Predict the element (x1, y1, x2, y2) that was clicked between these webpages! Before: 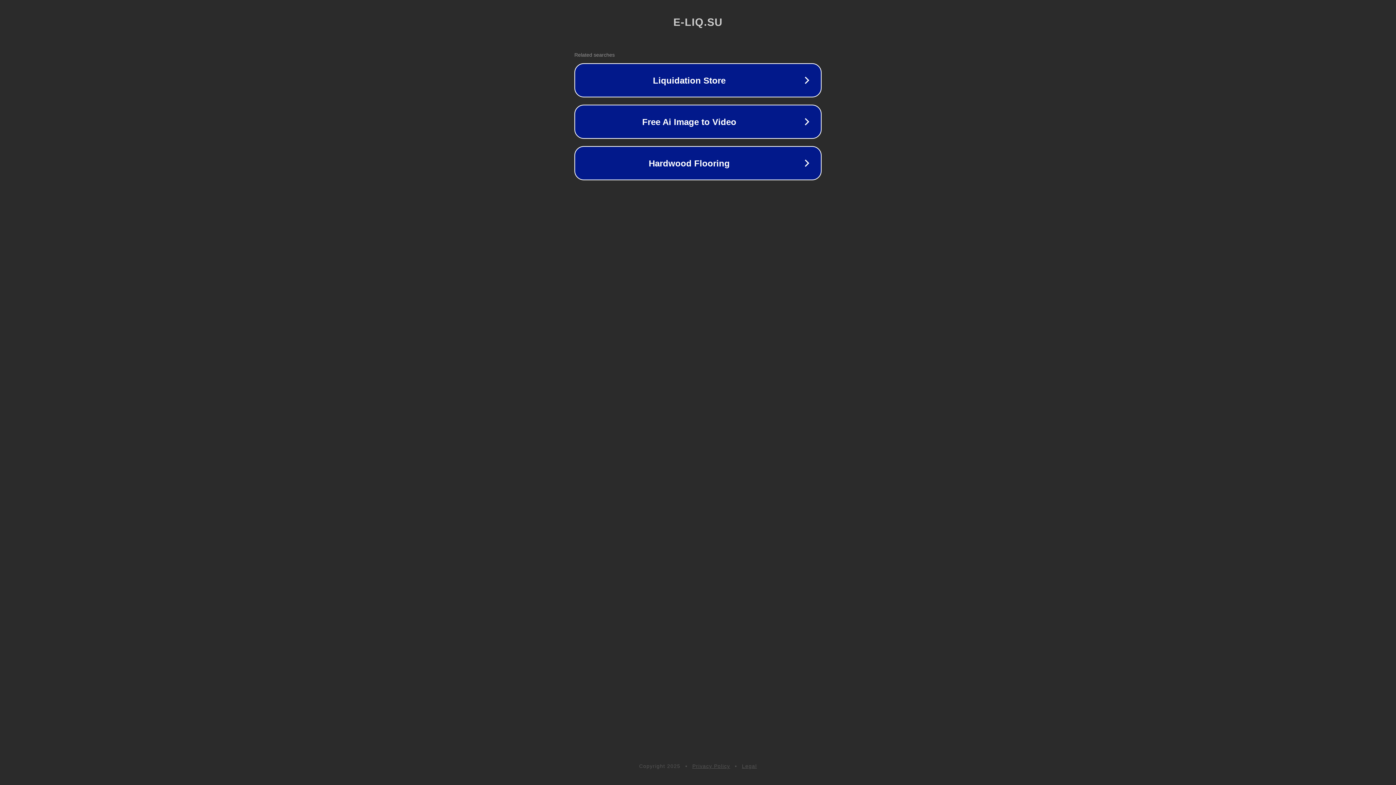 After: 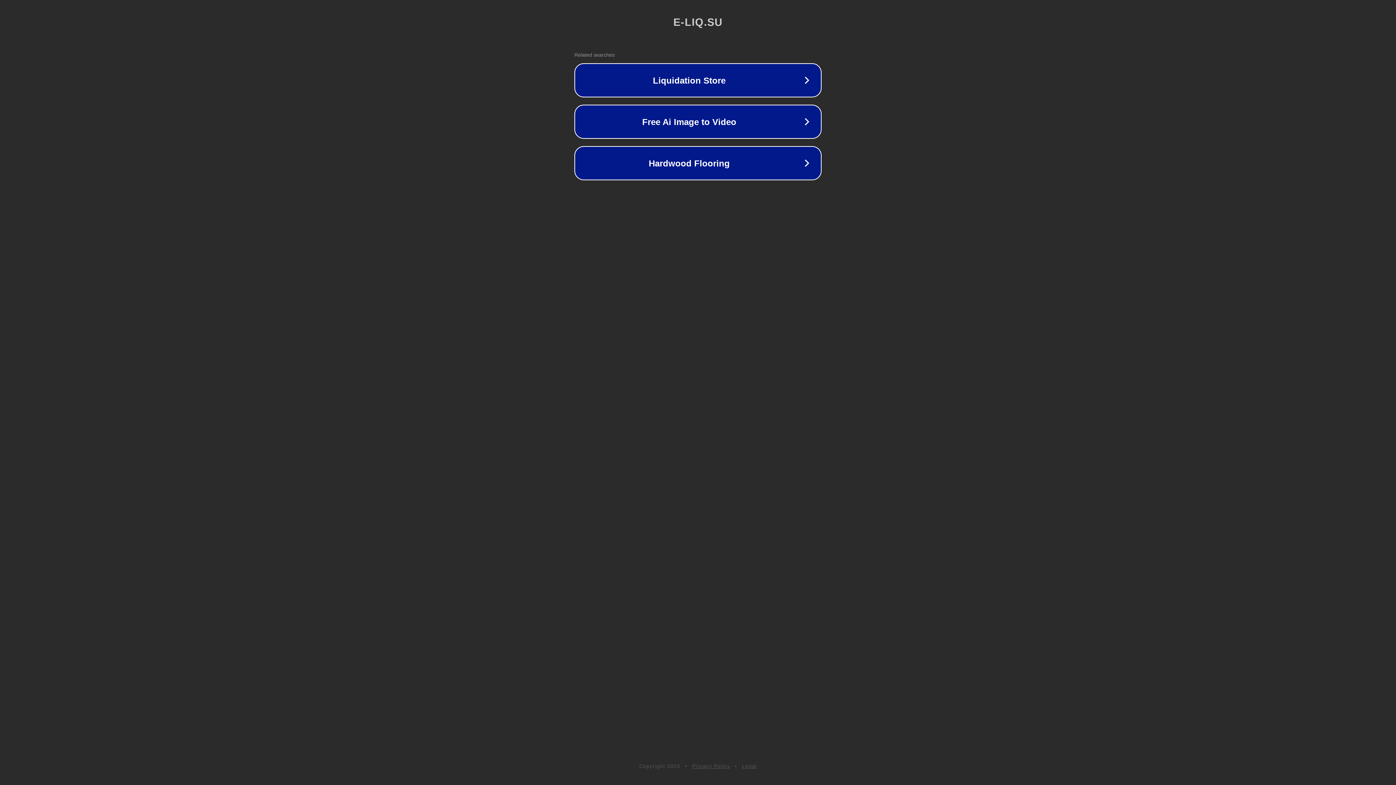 Action: bbox: (692, 763, 730, 769) label: Privacy Policy